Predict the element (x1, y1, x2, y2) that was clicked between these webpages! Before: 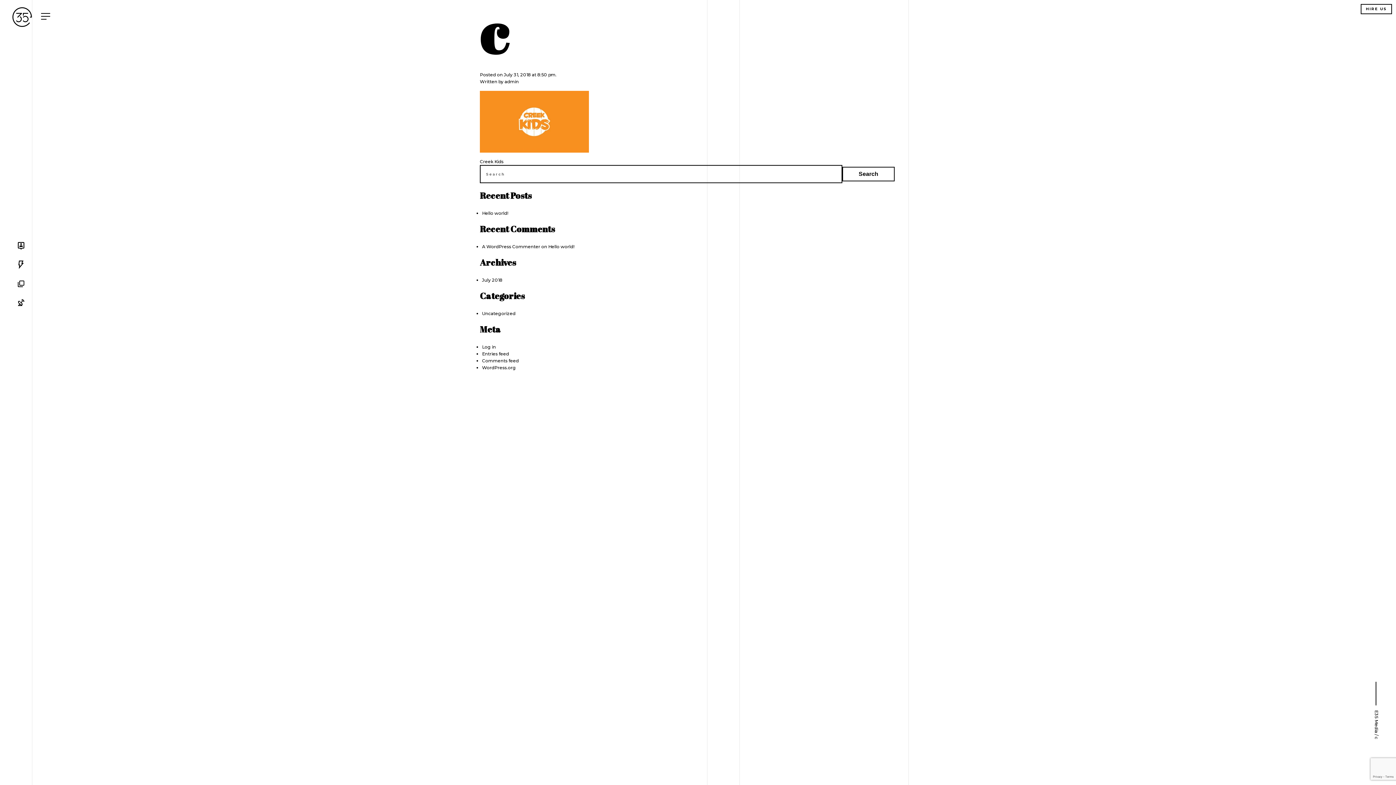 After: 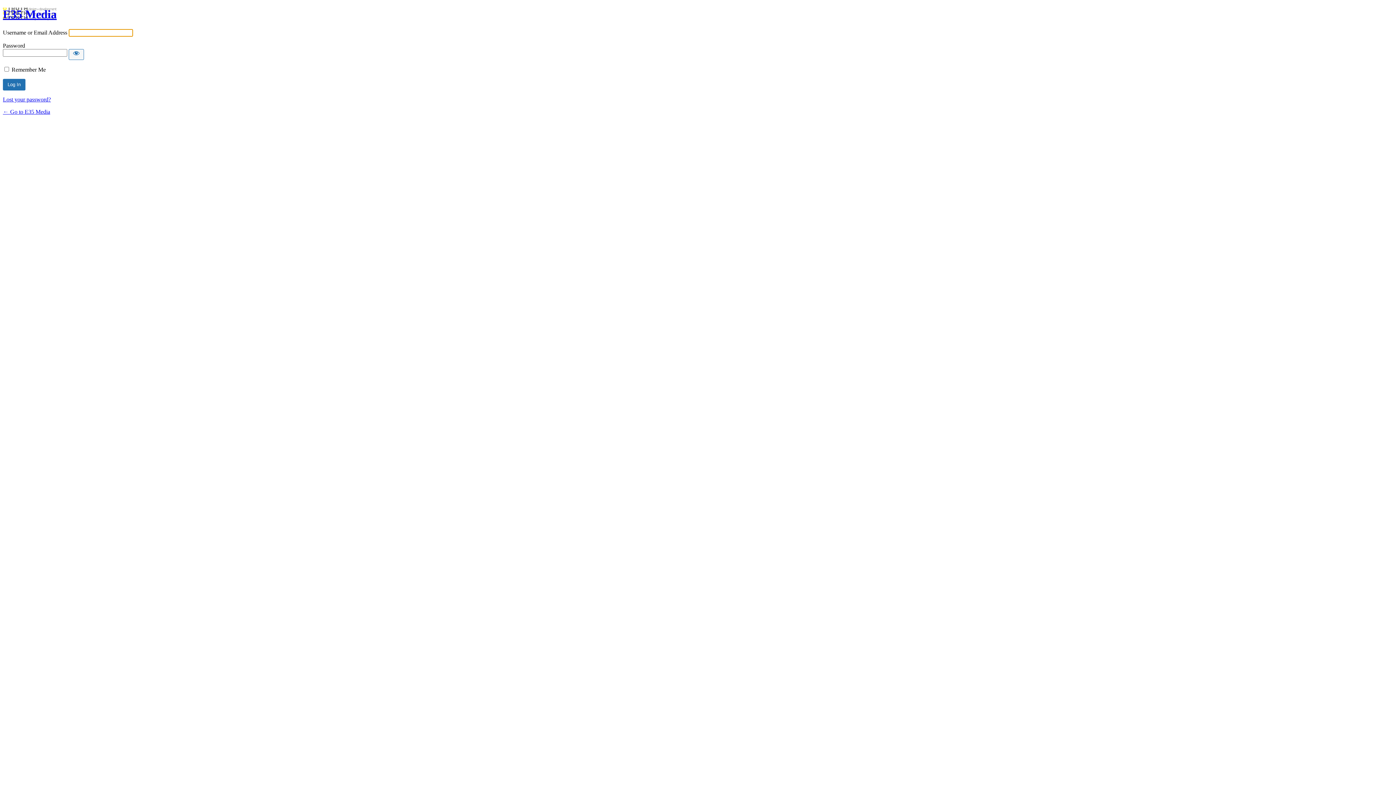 Action: bbox: (482, 343, 496, 350) label: Log in